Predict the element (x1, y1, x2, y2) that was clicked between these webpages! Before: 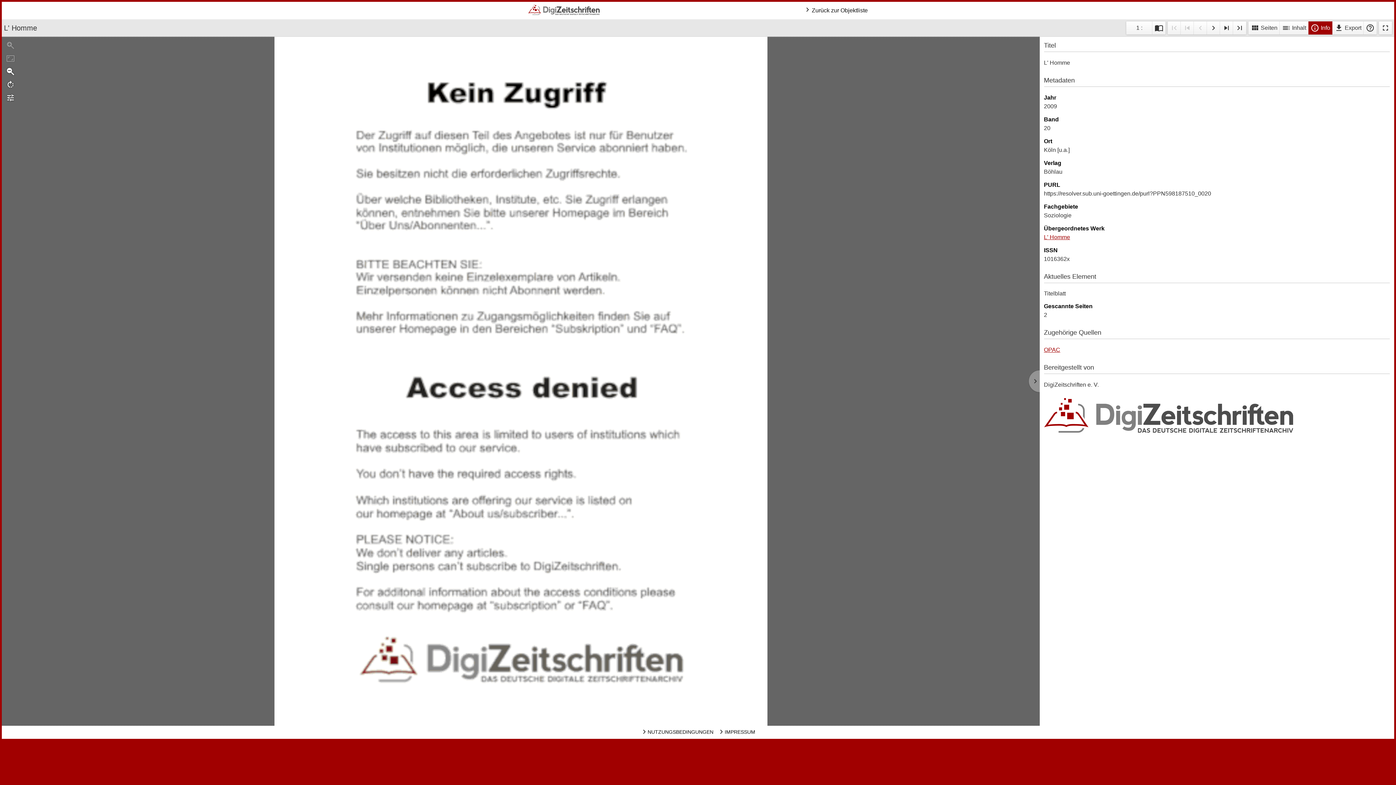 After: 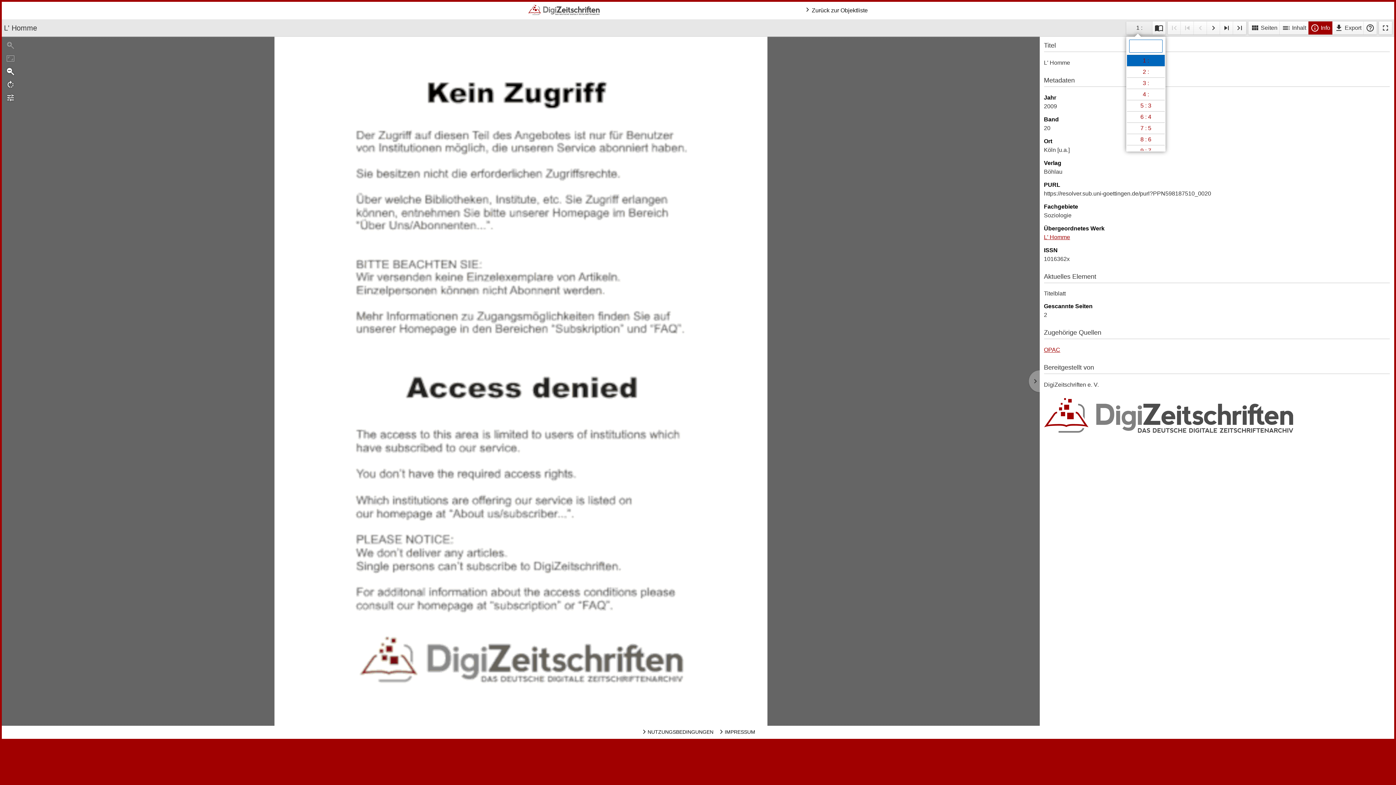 Action: bbox: (1126, 21, 1152, 34) label: Aktuelle Seite